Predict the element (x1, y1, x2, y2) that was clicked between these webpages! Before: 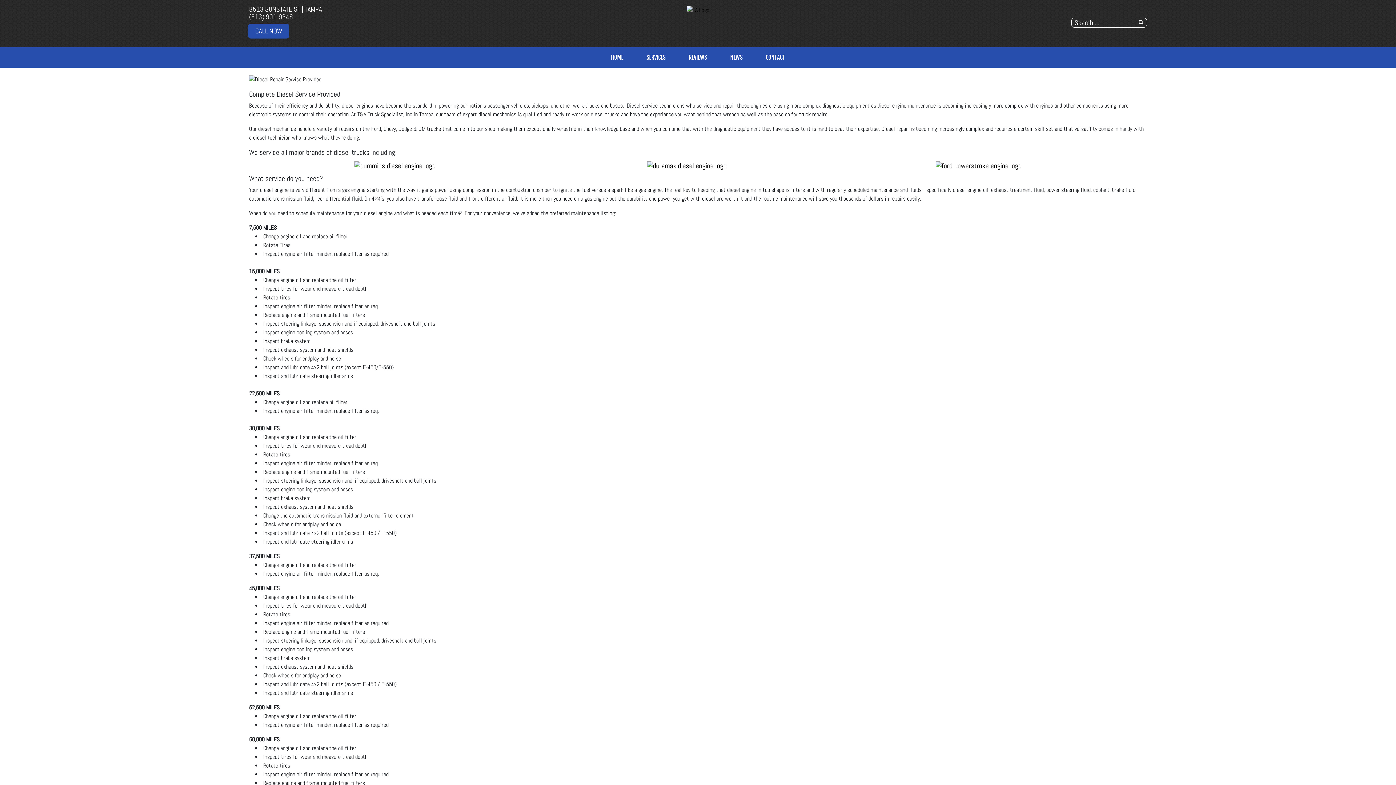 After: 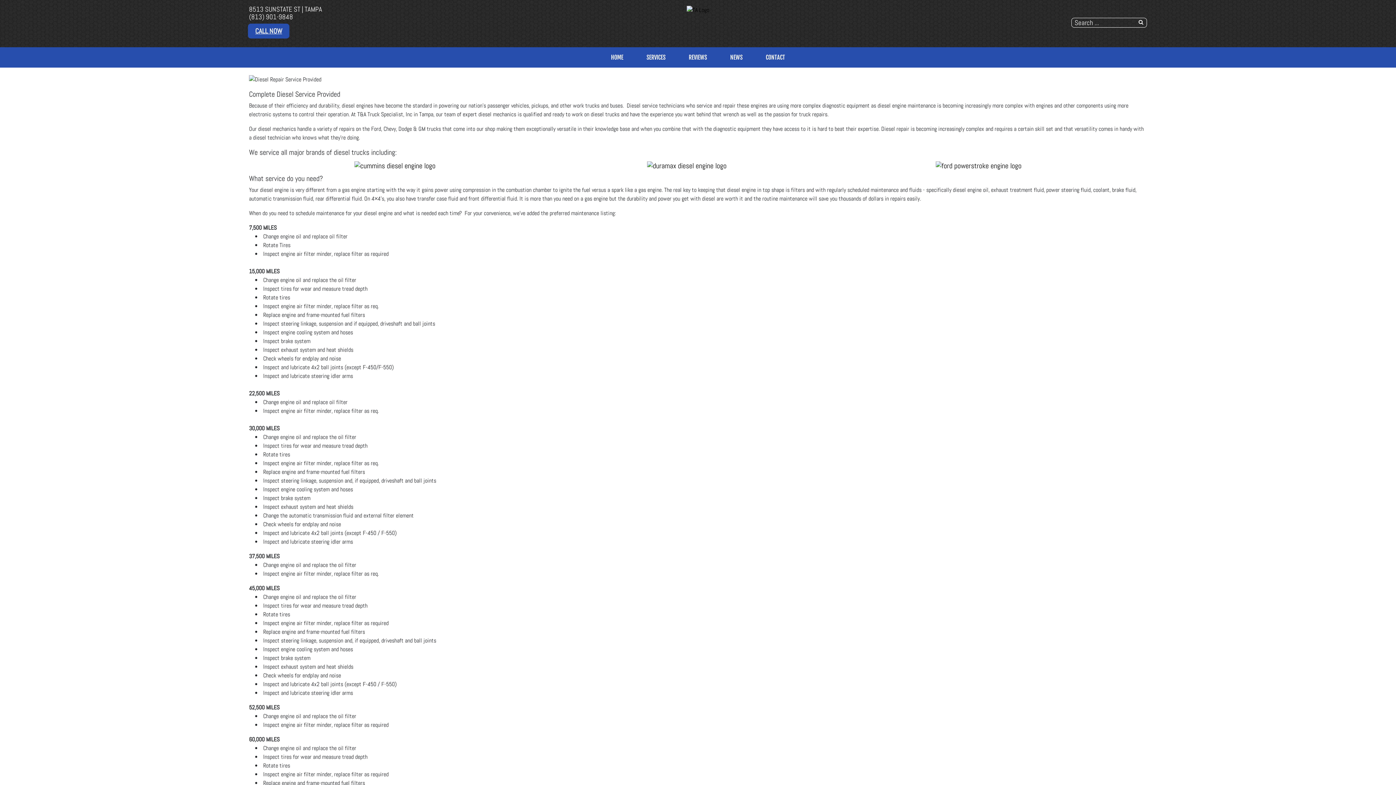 Action: label: CALL NOW bbox: (248, 23, 289, 38)